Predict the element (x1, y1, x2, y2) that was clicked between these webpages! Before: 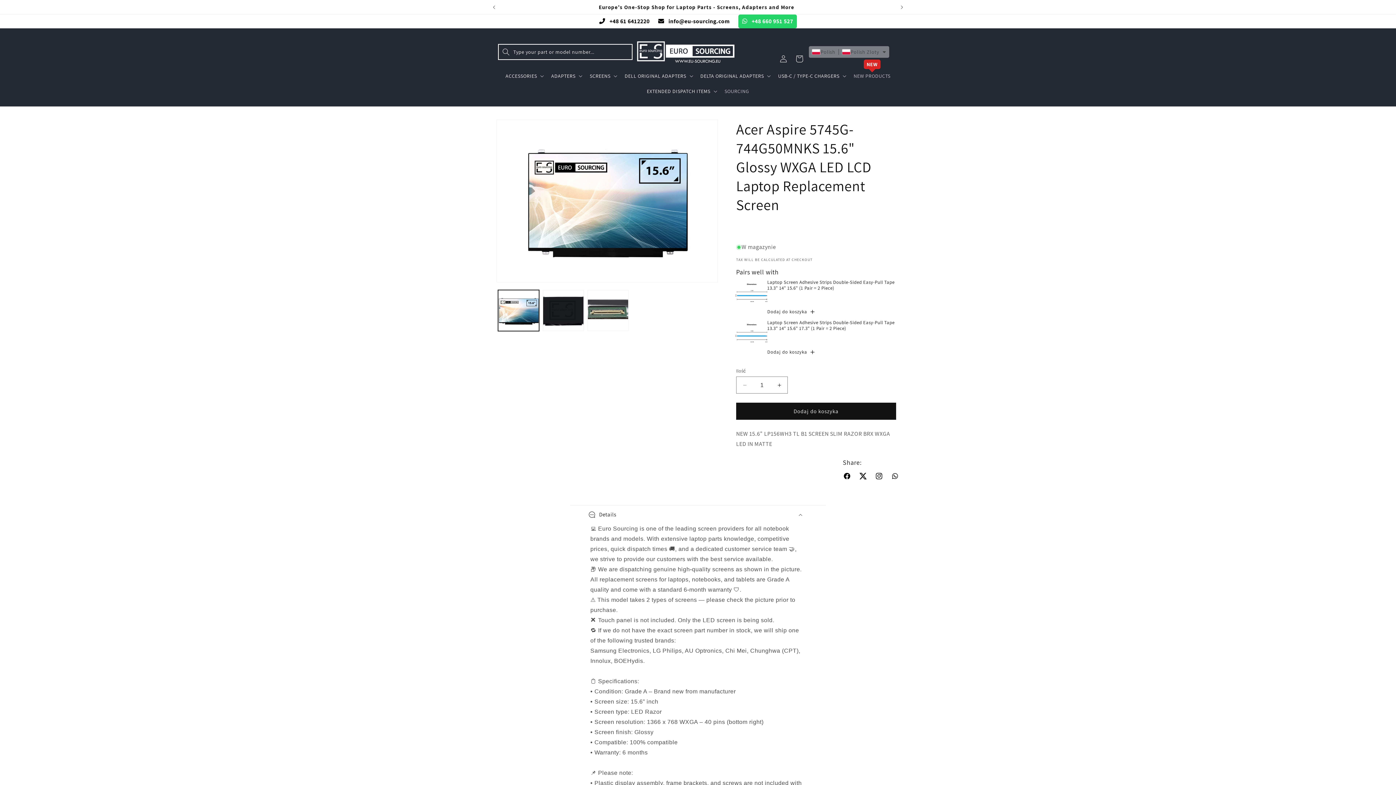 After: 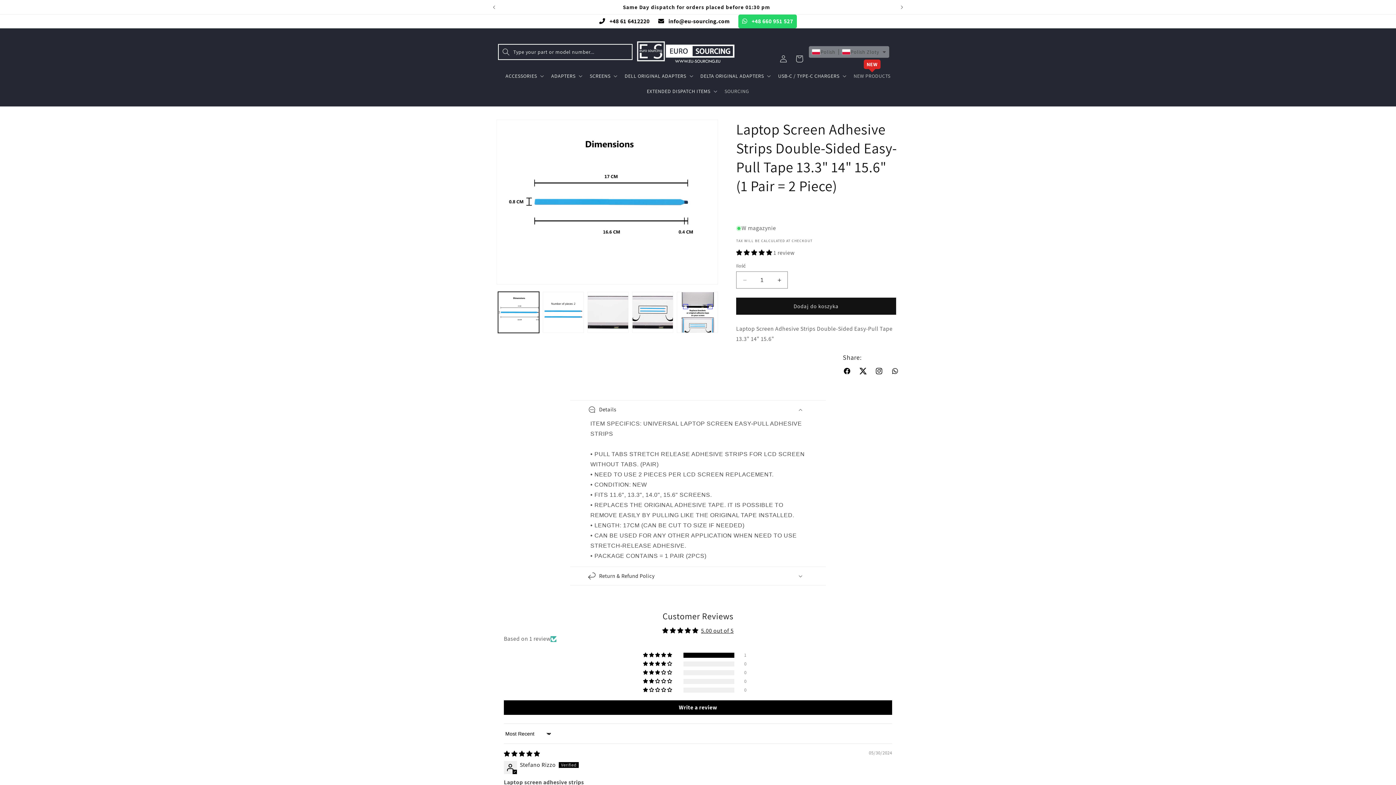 Action: label: Laptop Screen Adhesive Strips Double-Sided Easy-Pull Tape 13.3" 14" 15.6" (1 Pair = 2 Piece) bbox: (767, 279, 896, 291)